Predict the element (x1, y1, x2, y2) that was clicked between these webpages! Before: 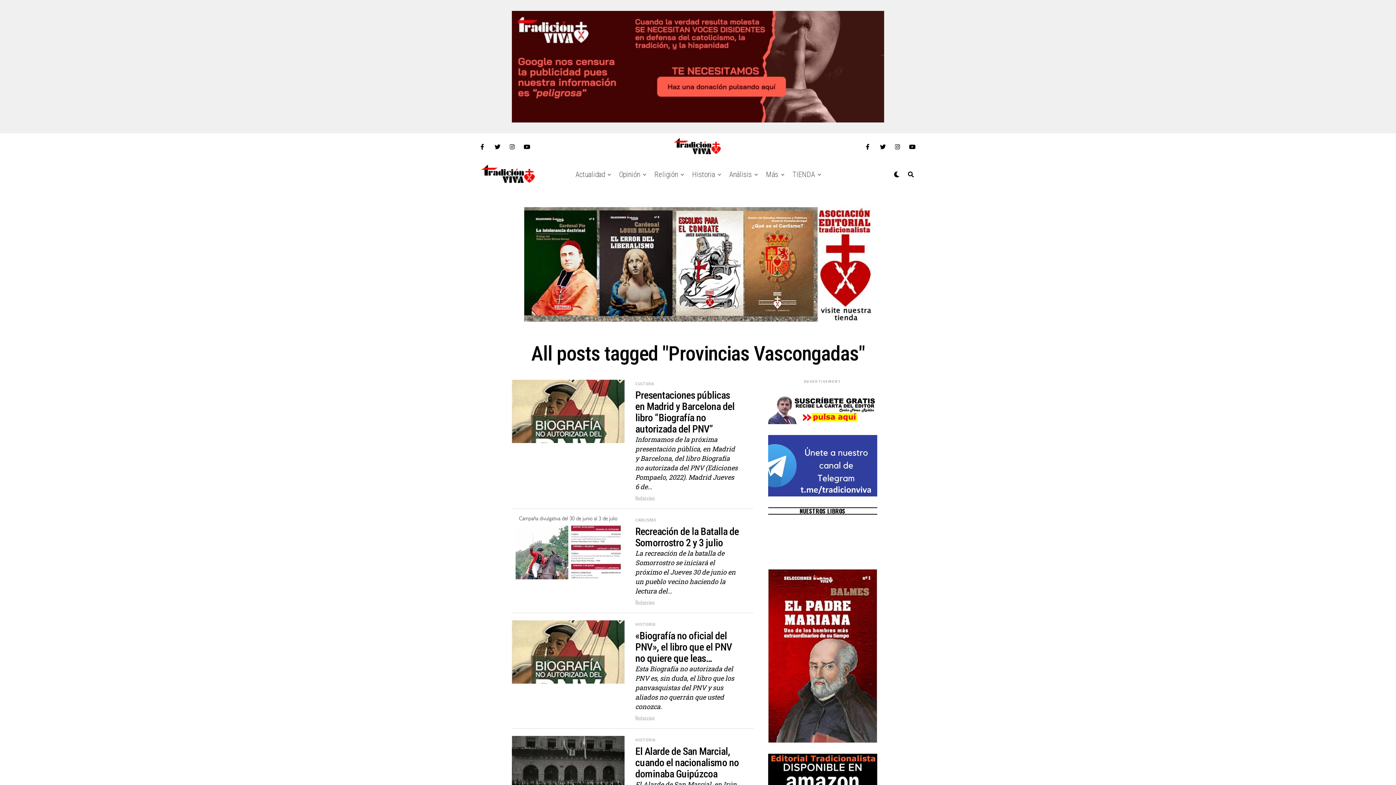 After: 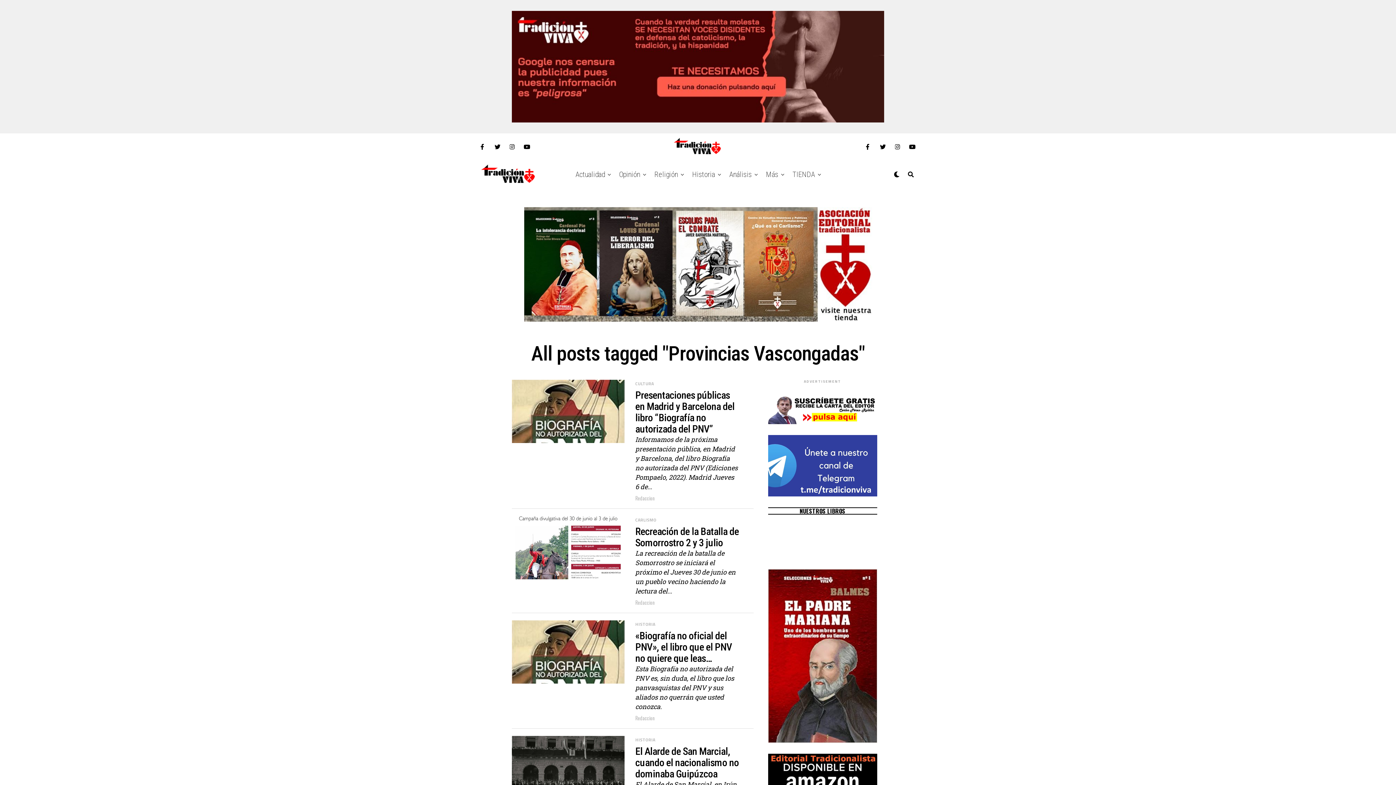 Action: bbox: (494, 143, 500, 150)